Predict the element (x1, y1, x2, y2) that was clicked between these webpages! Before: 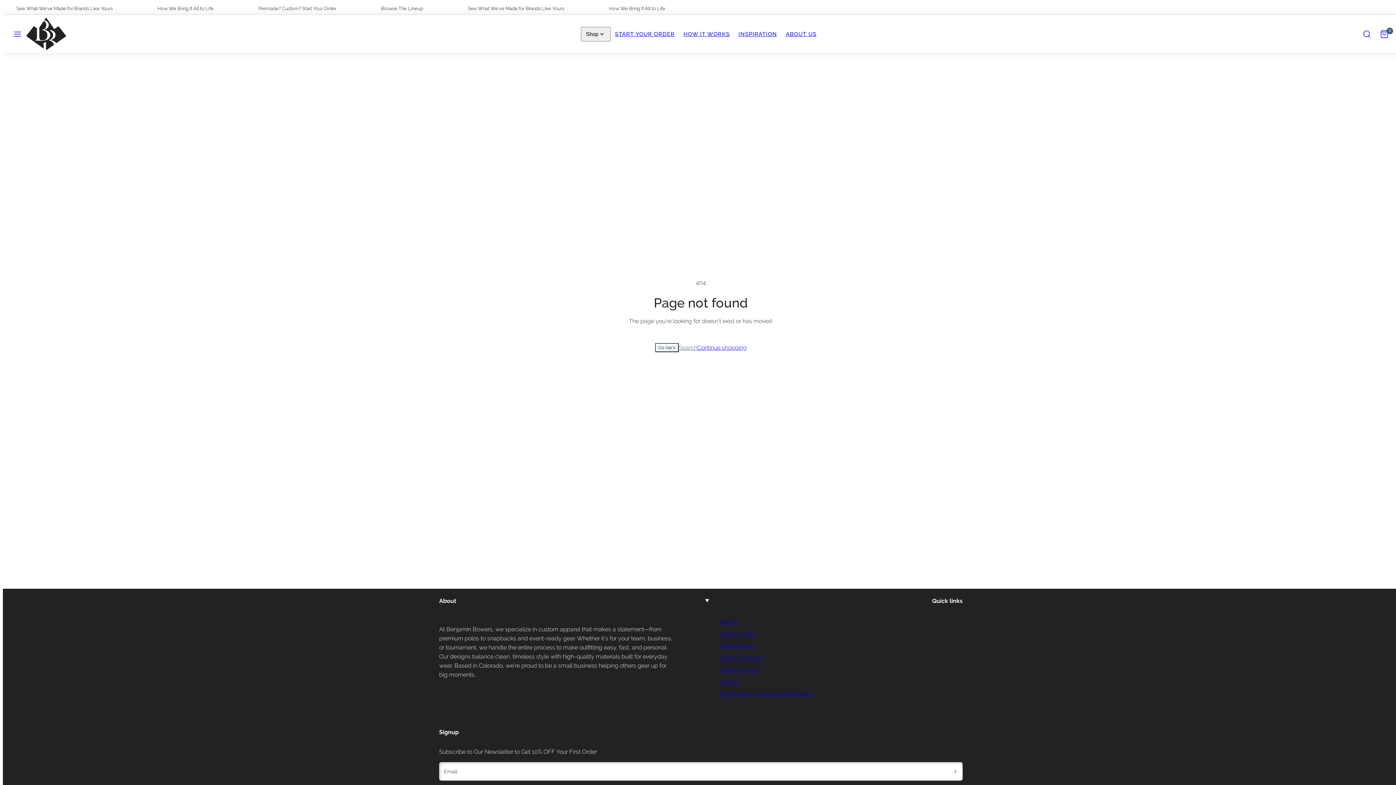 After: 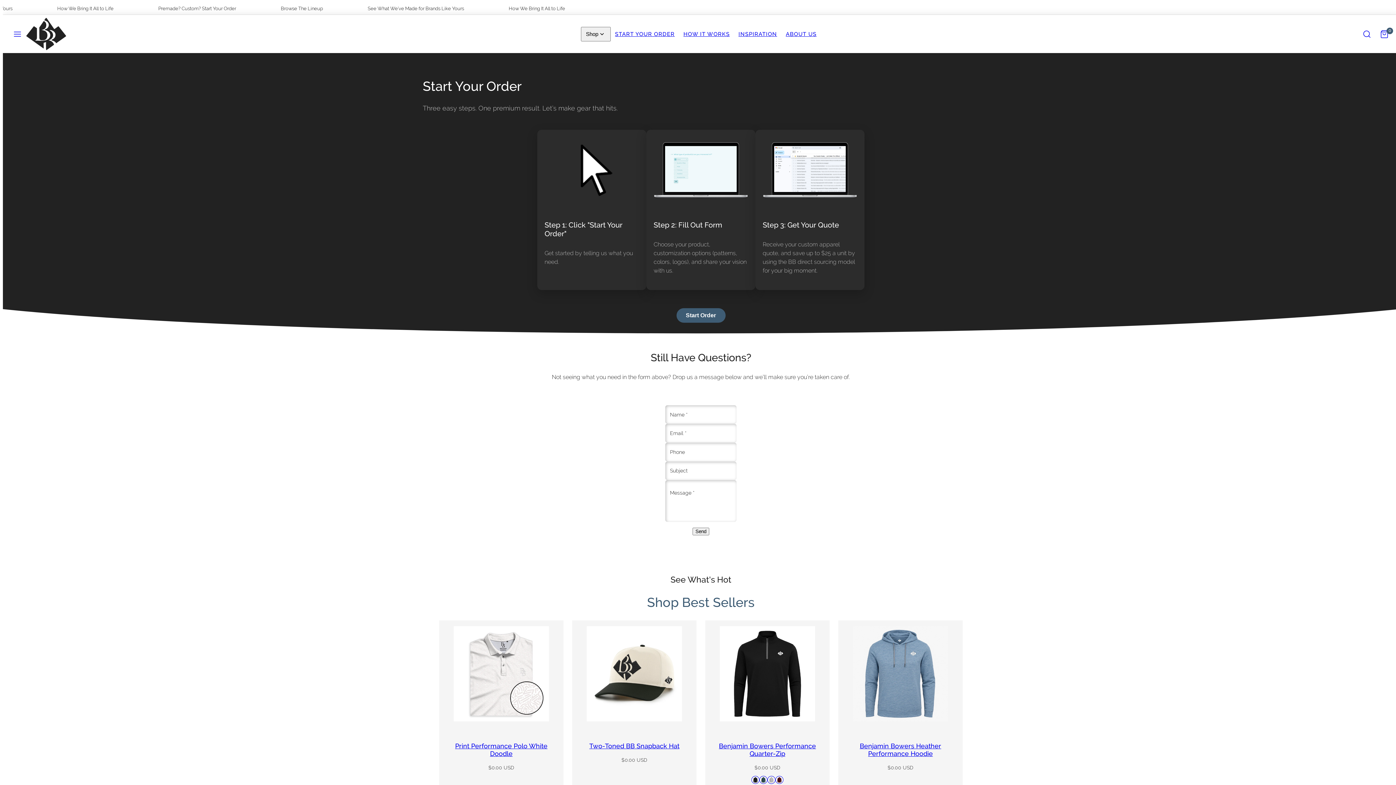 Action: bbox: (610, 26, 679, 41) label: START YOUR ORDER